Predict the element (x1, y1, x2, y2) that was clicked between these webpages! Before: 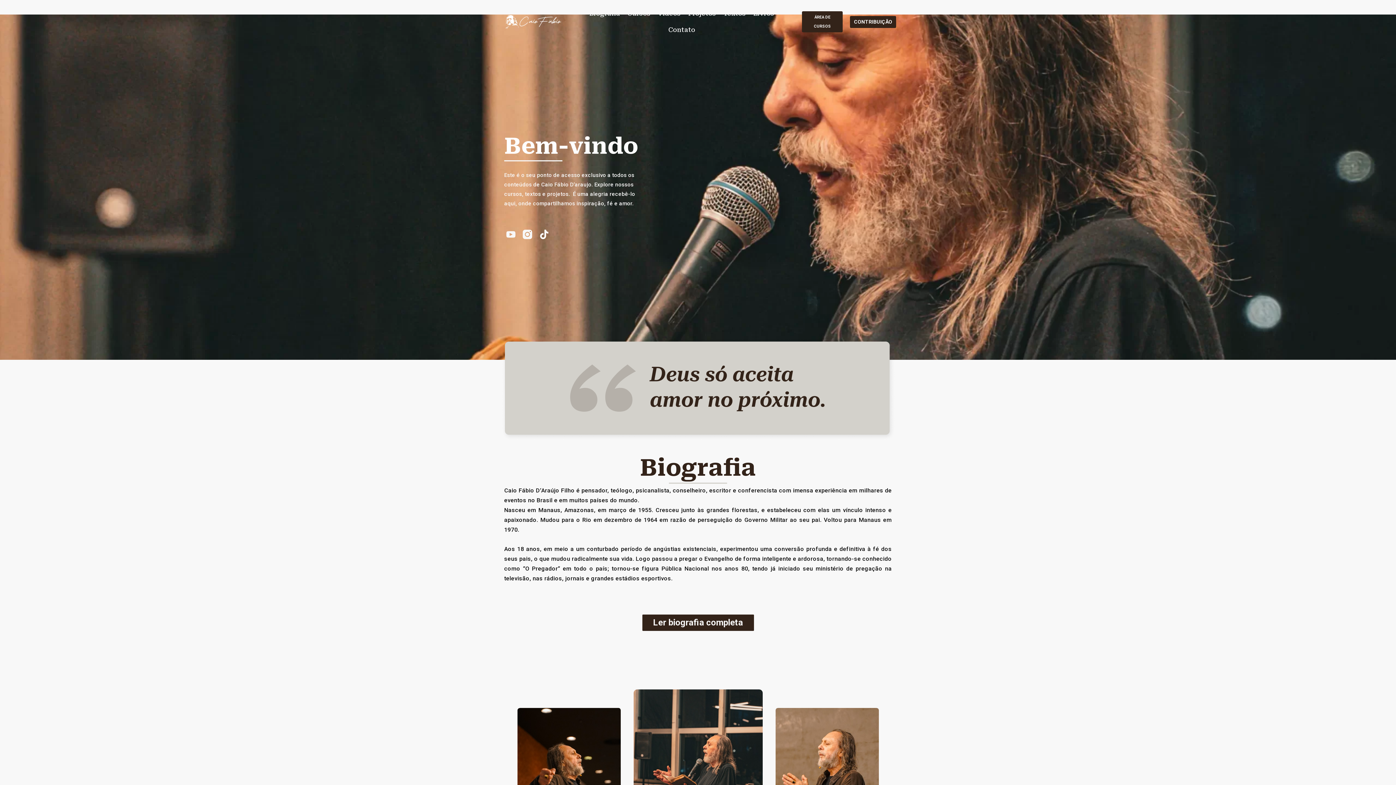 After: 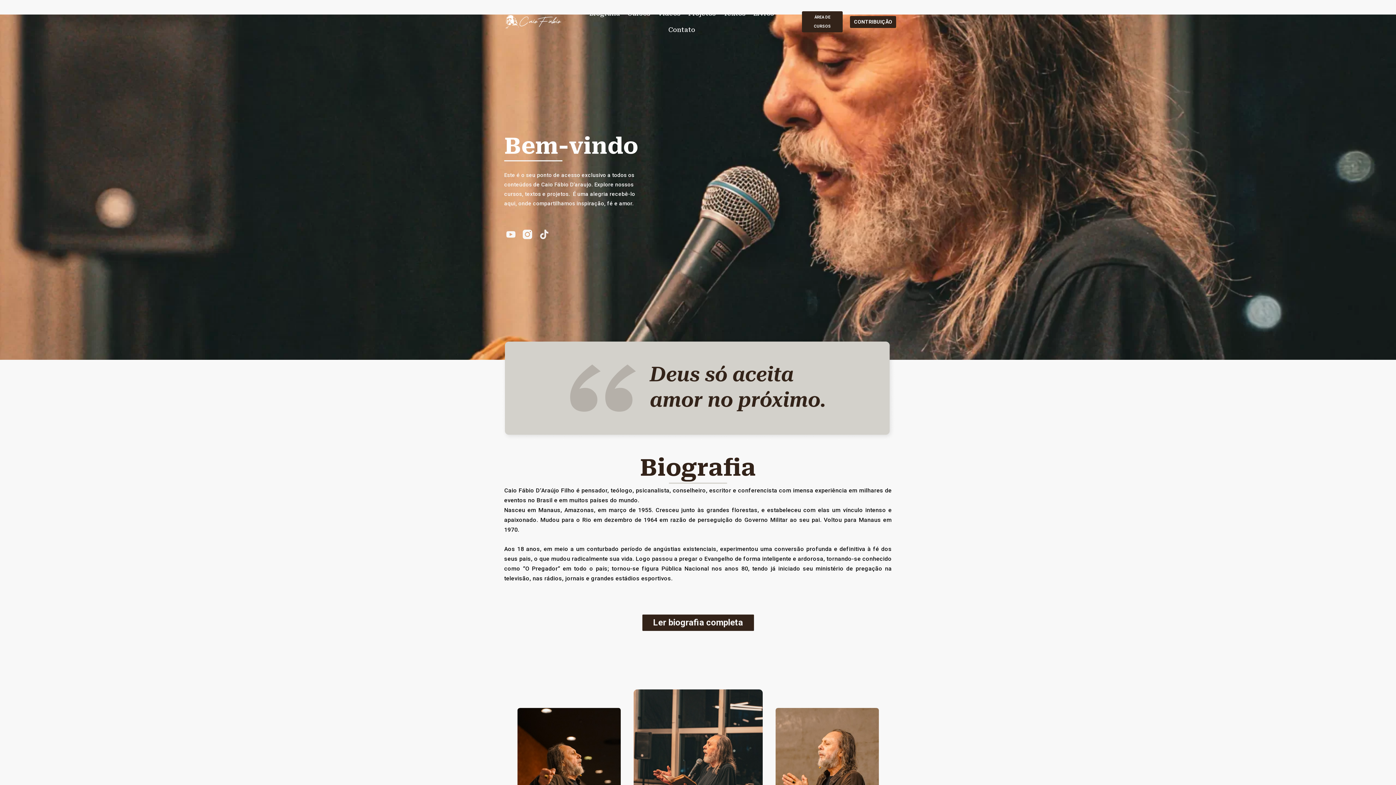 Action: label: Tiktok bbox: (537, 227, 550, 240)